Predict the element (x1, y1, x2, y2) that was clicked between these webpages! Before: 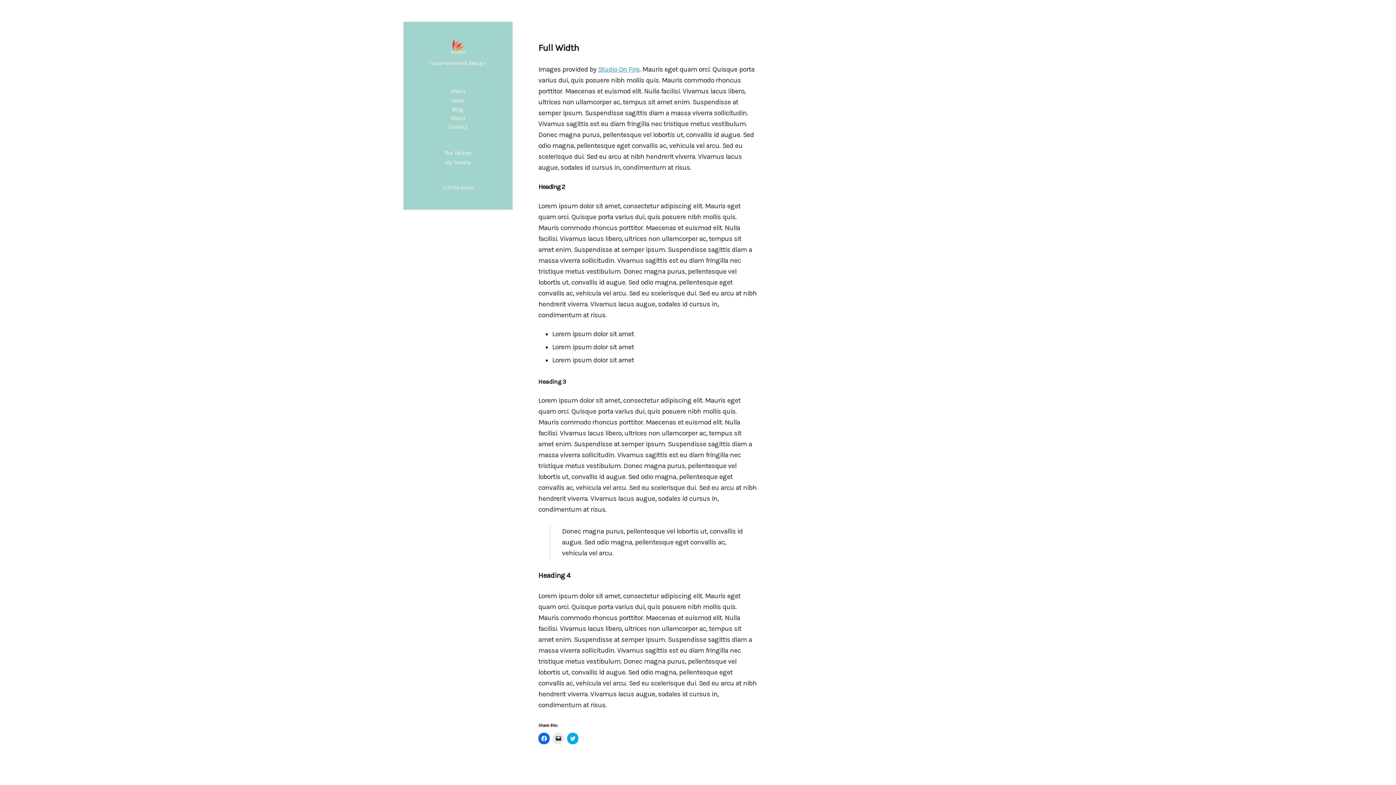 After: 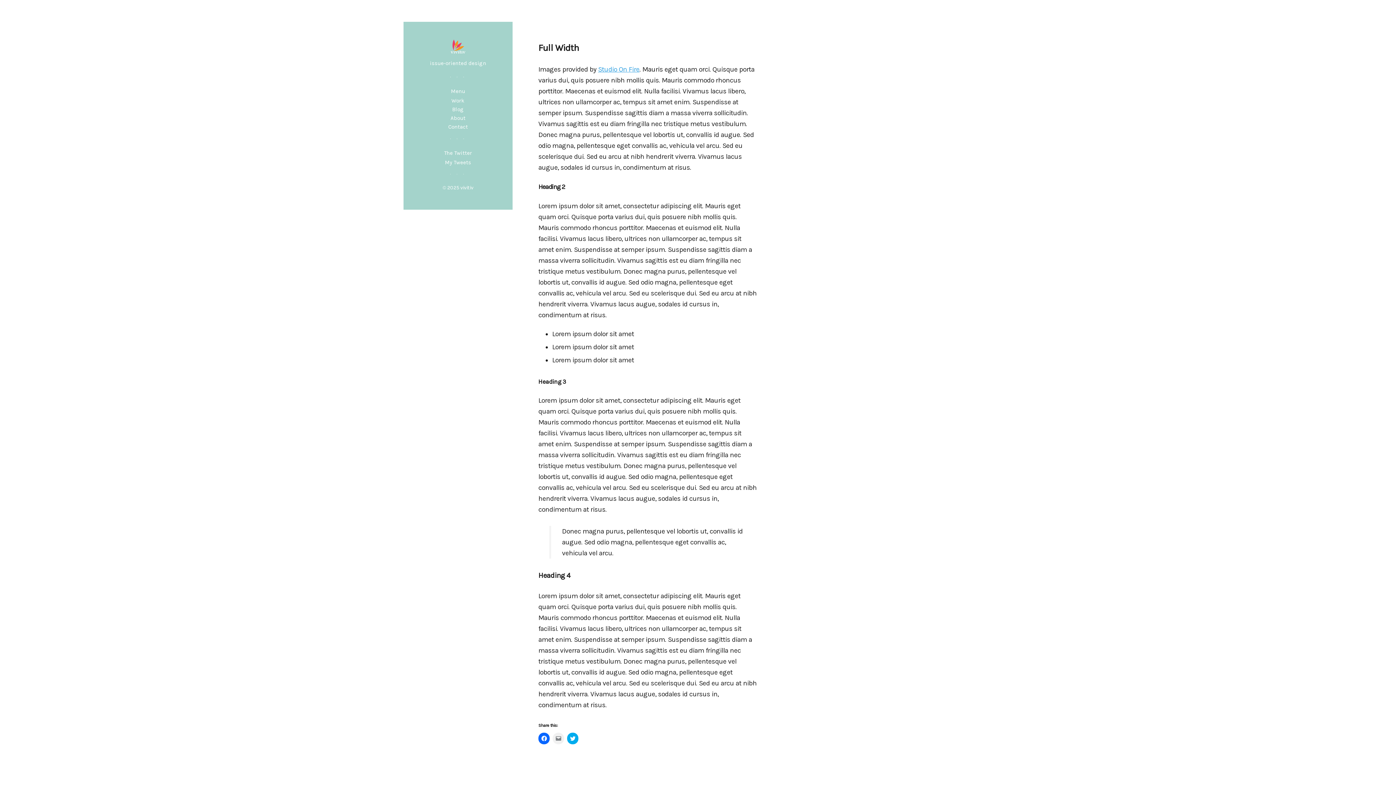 Action: bbox: (552, 733, 564, 744) label: Click to email a link to a friend (Opens in new window)